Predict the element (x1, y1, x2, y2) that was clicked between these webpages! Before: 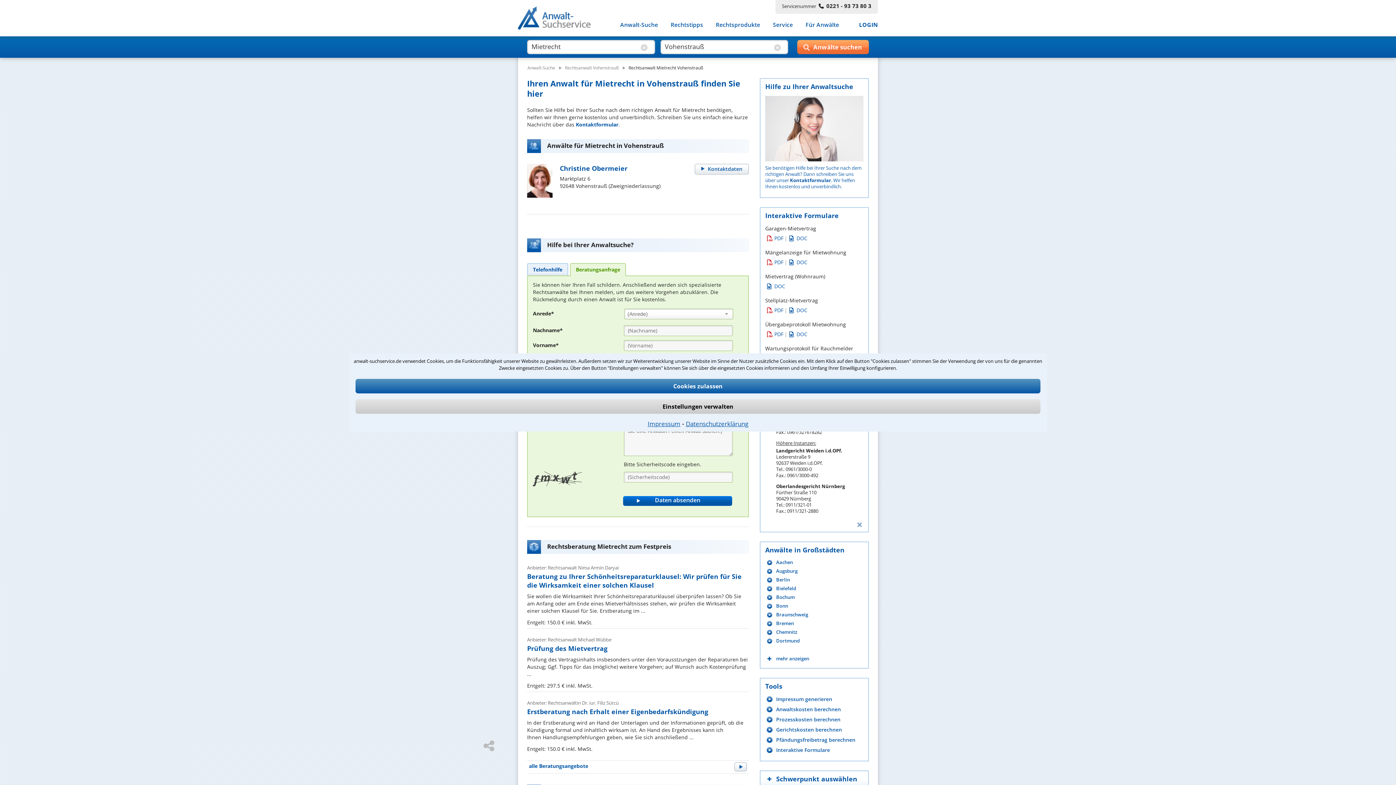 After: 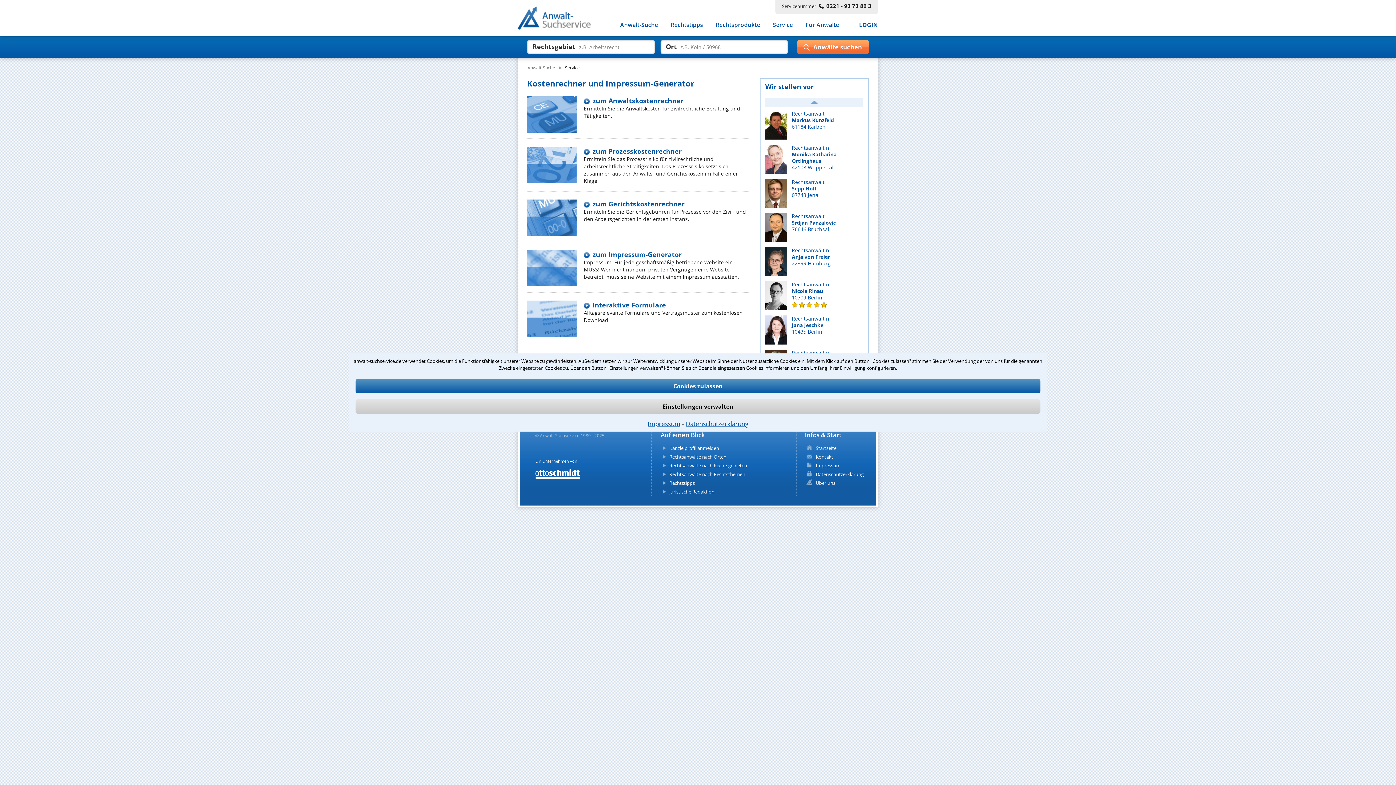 Action: bbox: (773, 19, 793, 31) label: Service